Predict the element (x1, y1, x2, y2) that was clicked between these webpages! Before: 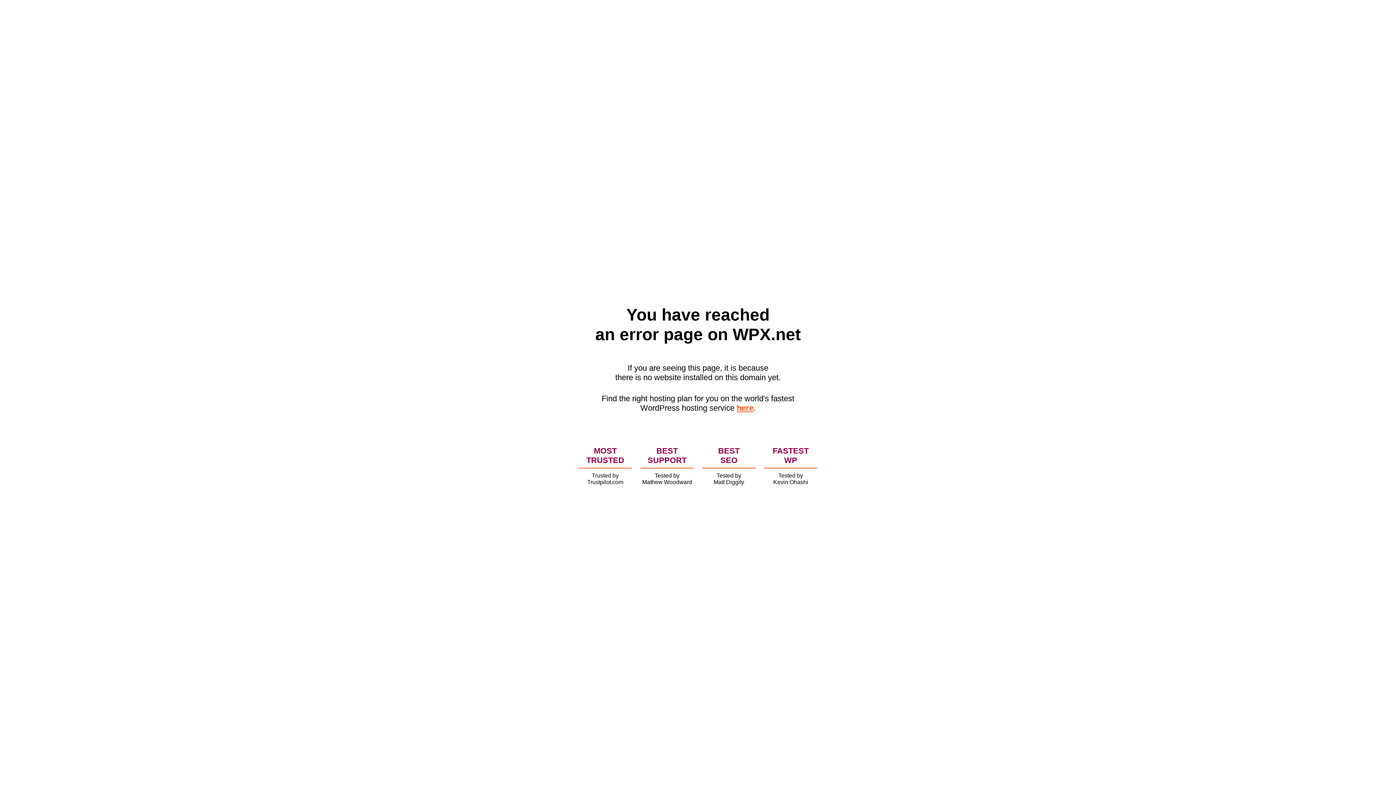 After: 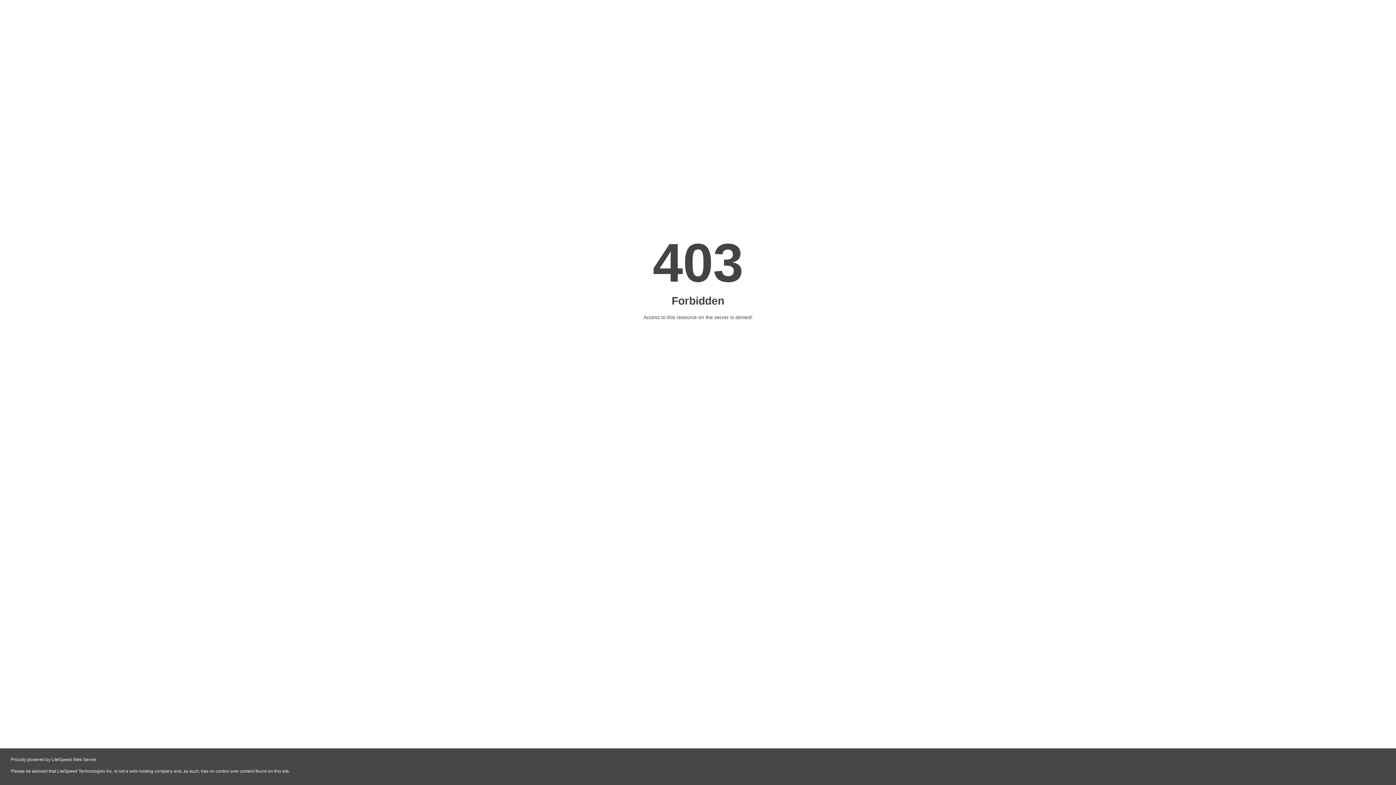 Action: bbox: (736, 403, 753, 412) label: here